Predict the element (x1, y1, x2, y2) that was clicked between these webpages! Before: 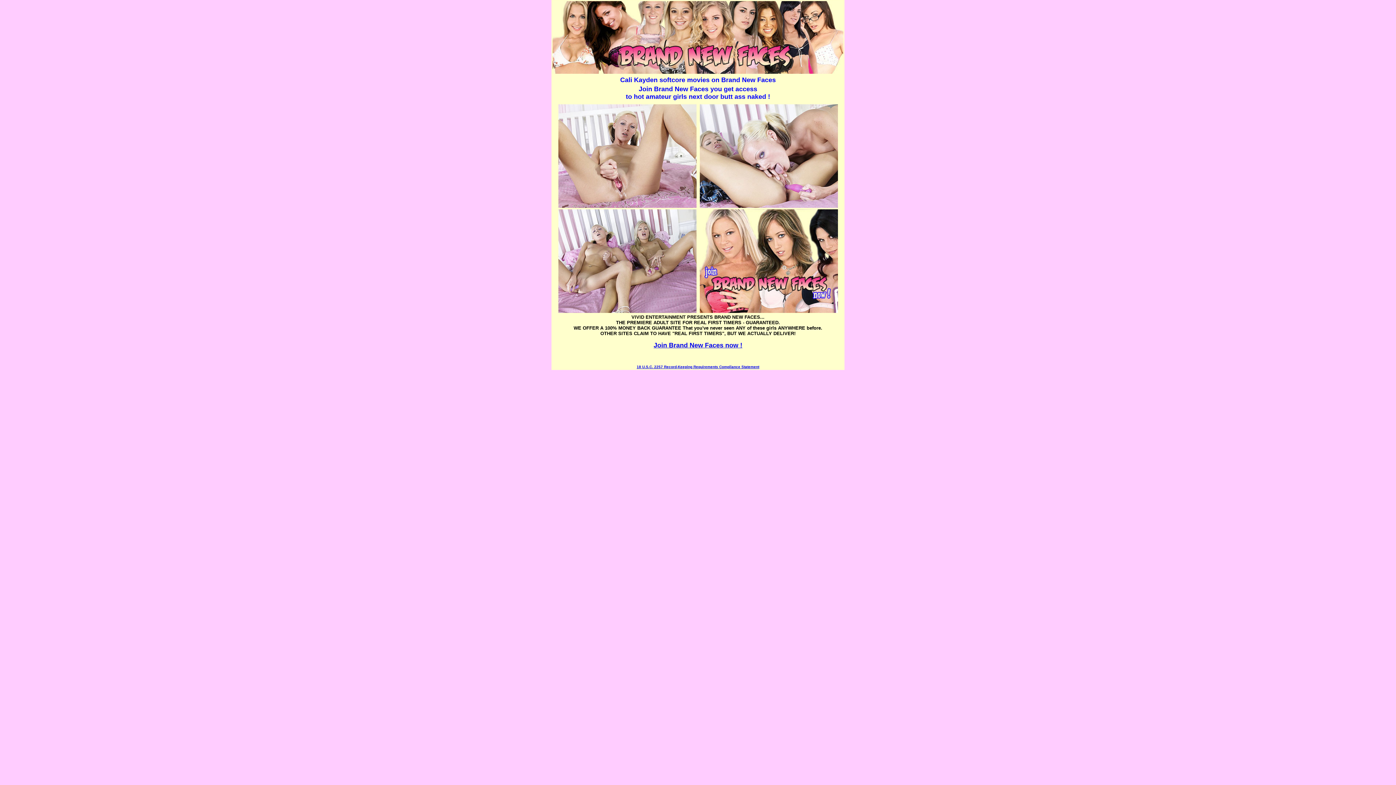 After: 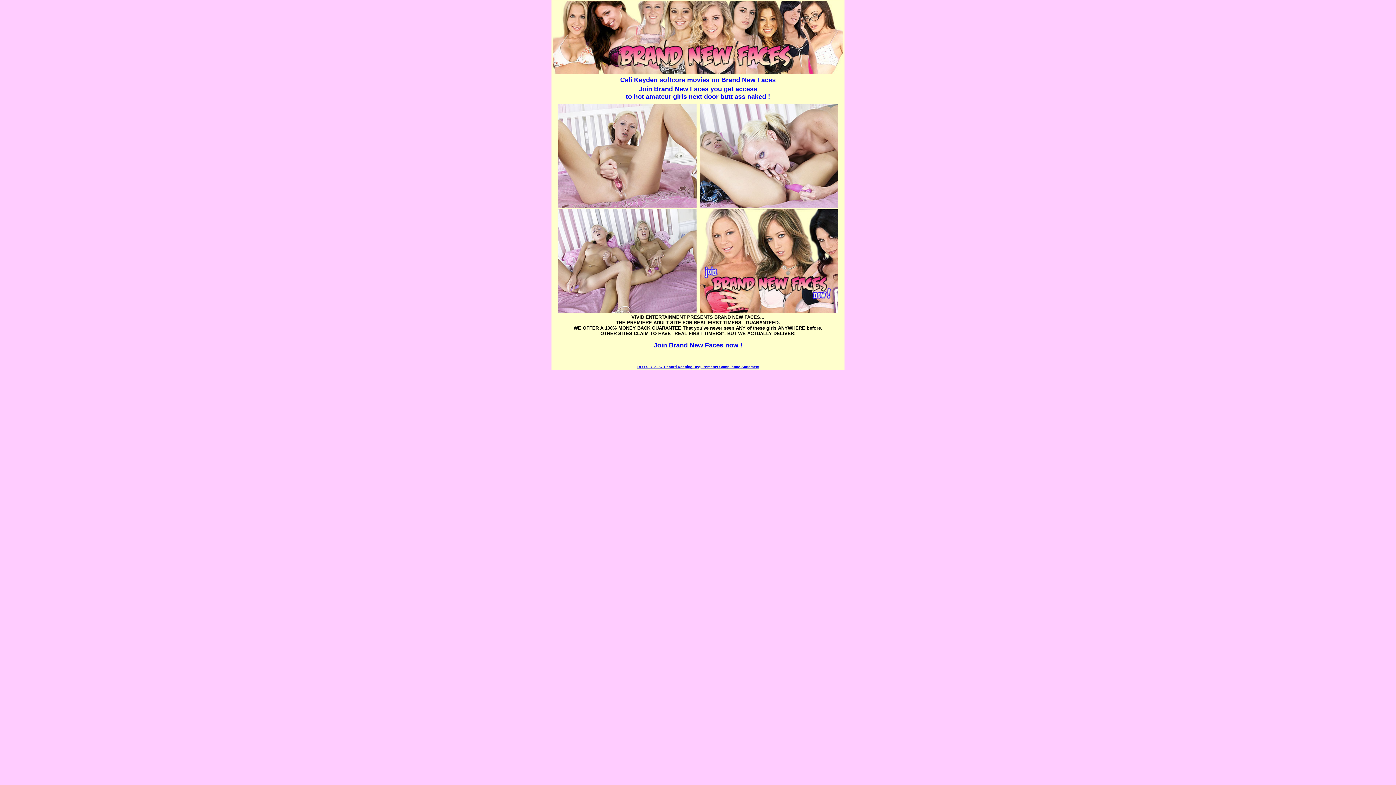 Action: bbox: (699, 202, 838, 209)